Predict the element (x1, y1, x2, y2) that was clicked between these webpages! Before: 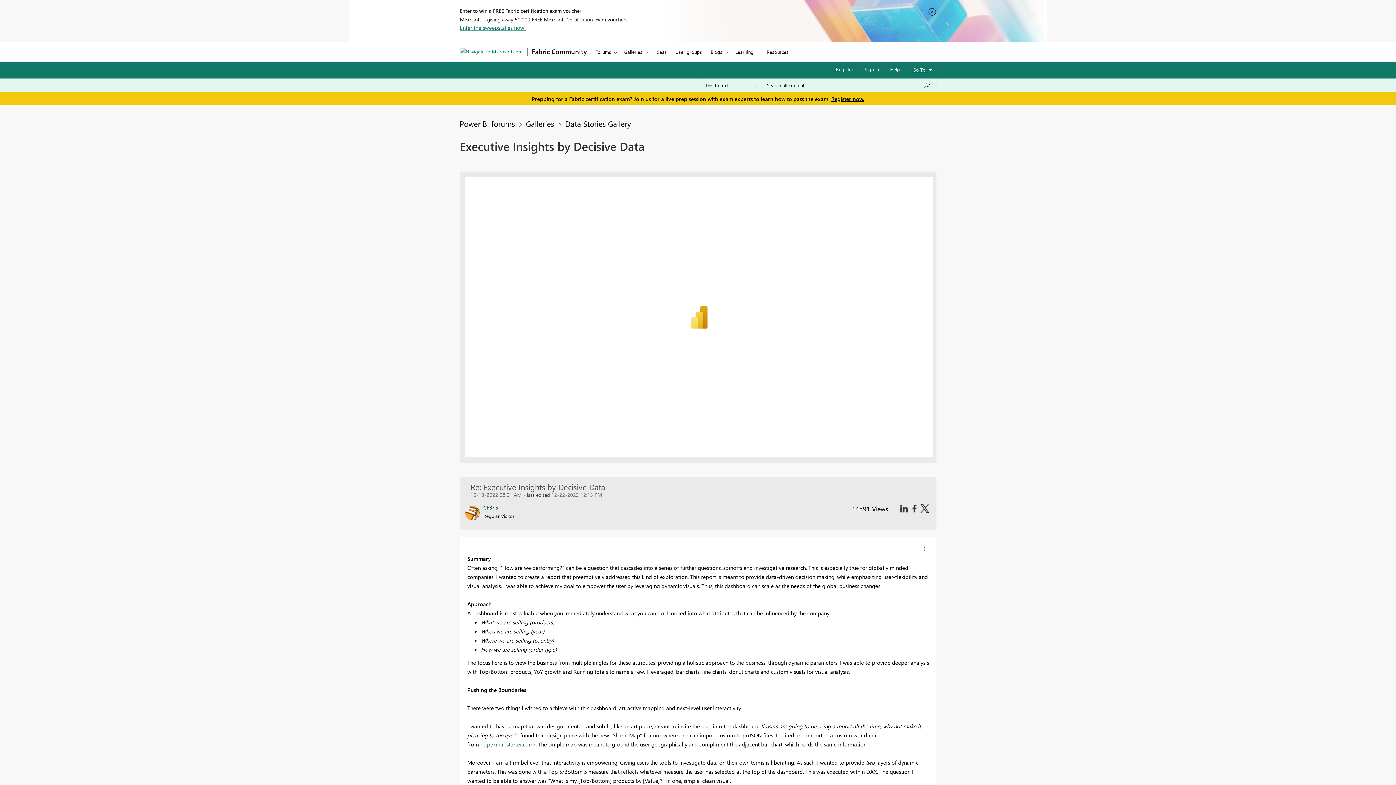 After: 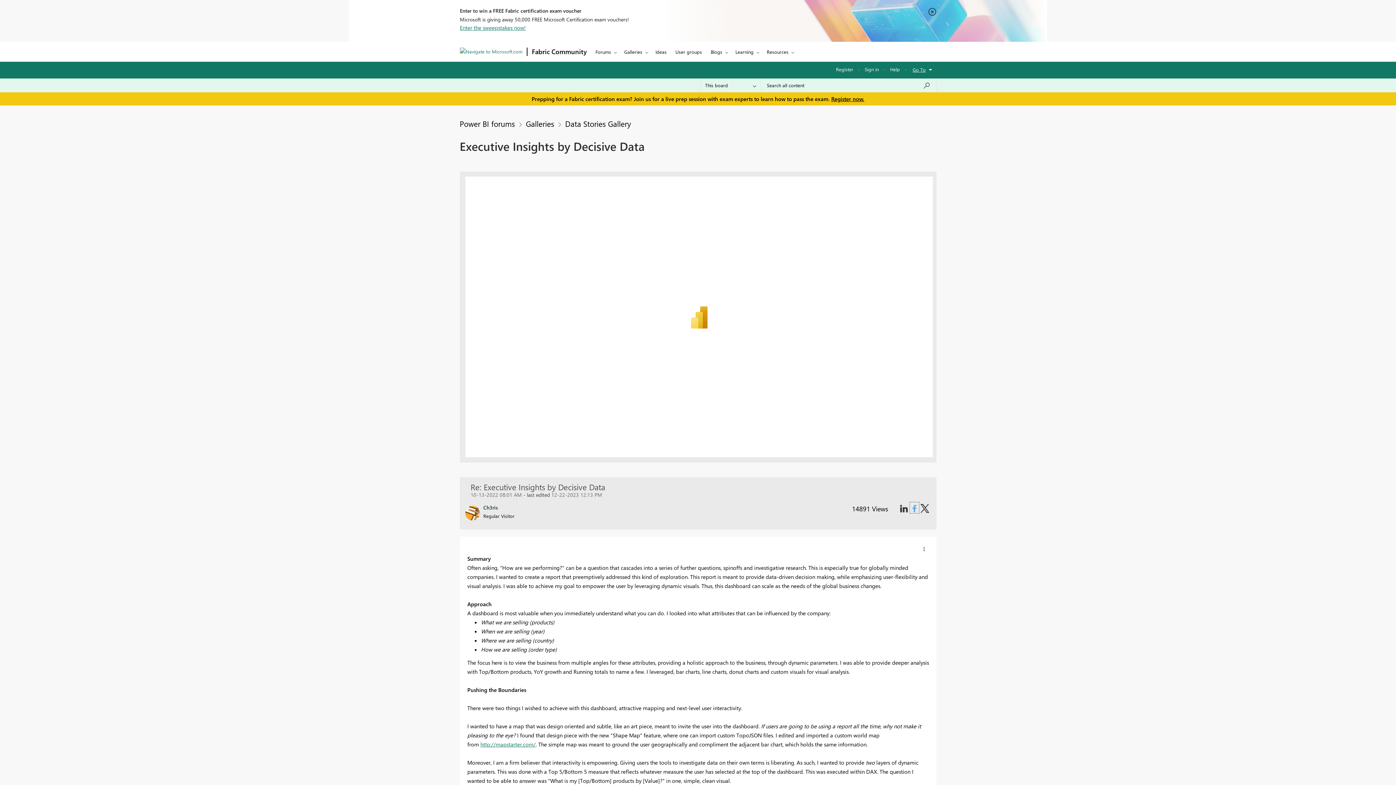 Action: bbox: (910, 502, 919, 513)